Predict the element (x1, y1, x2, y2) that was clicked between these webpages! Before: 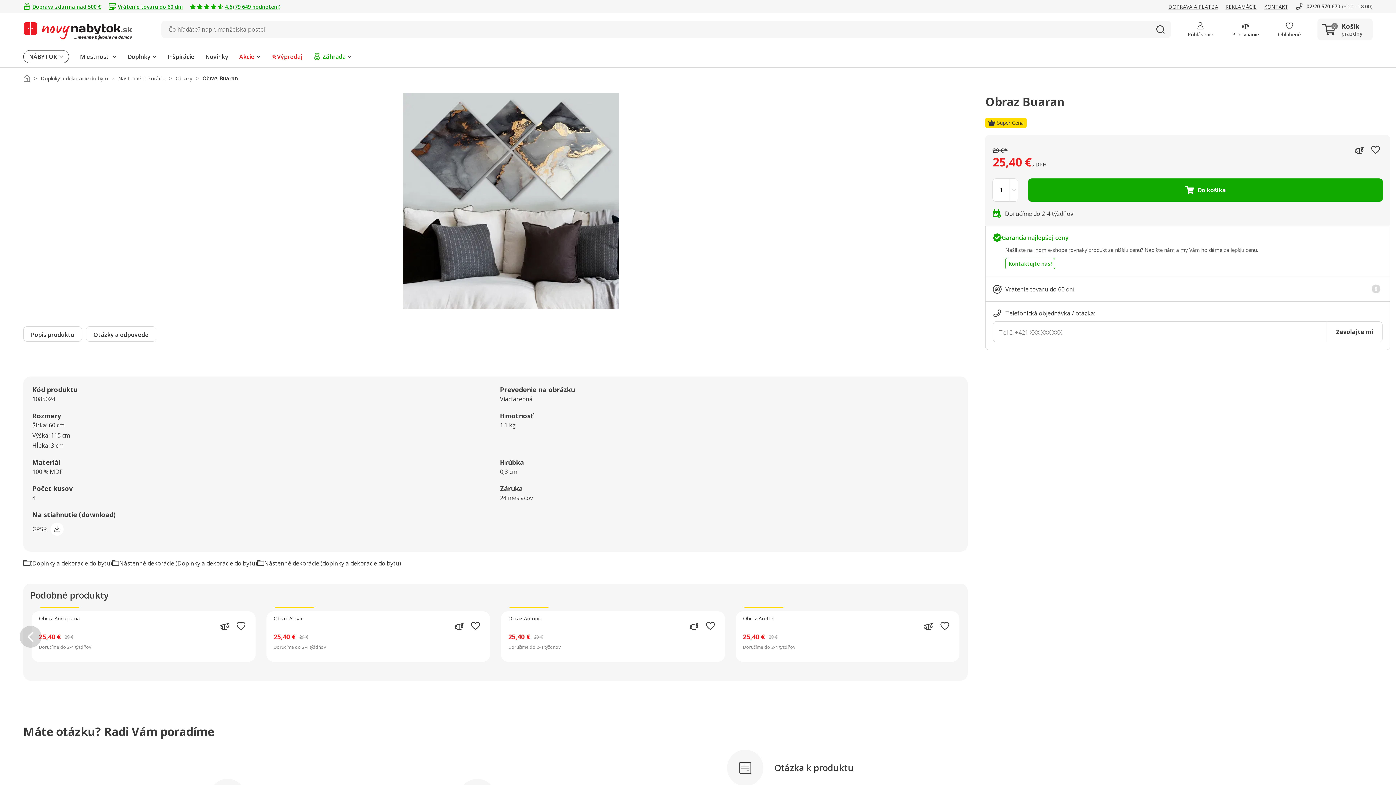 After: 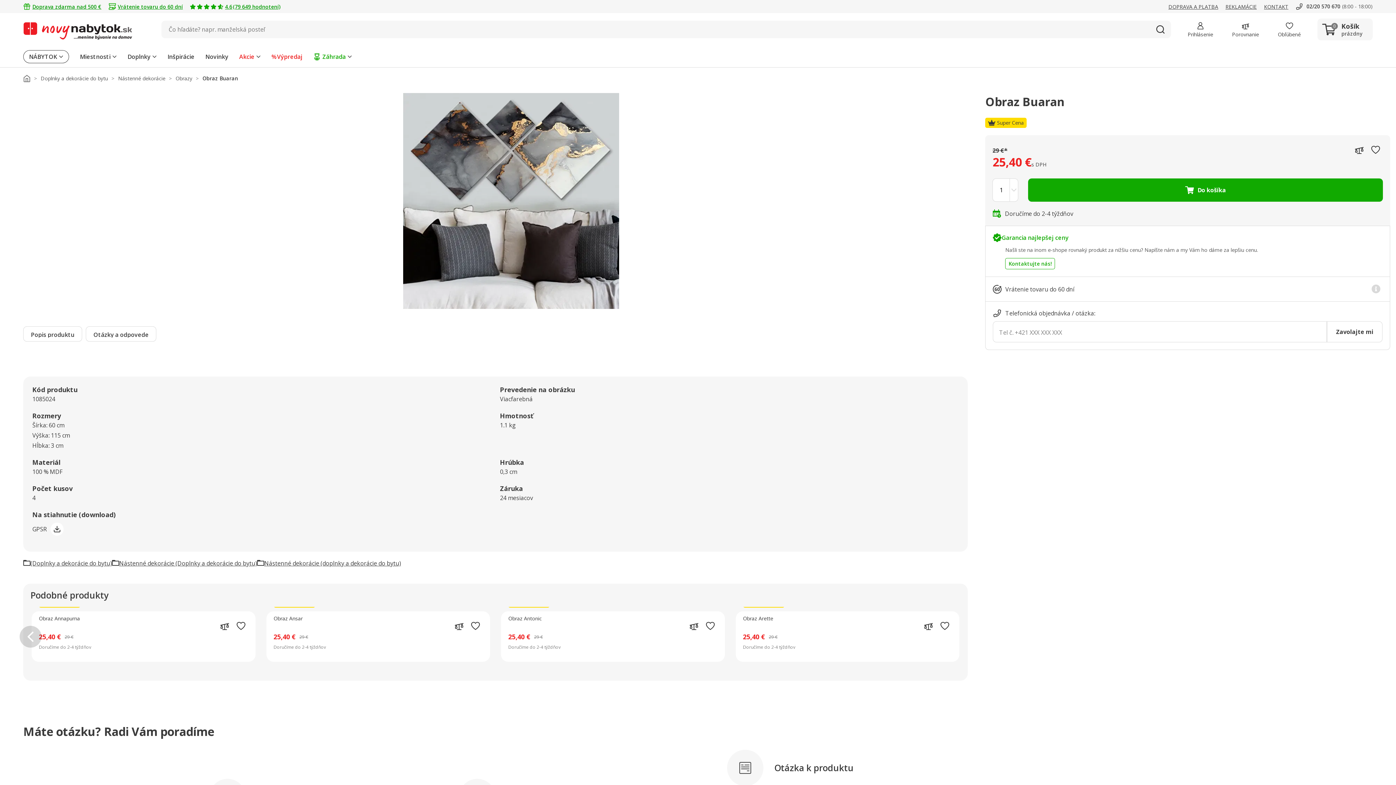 Action: bbox: (1369, 284, 1382, 293)